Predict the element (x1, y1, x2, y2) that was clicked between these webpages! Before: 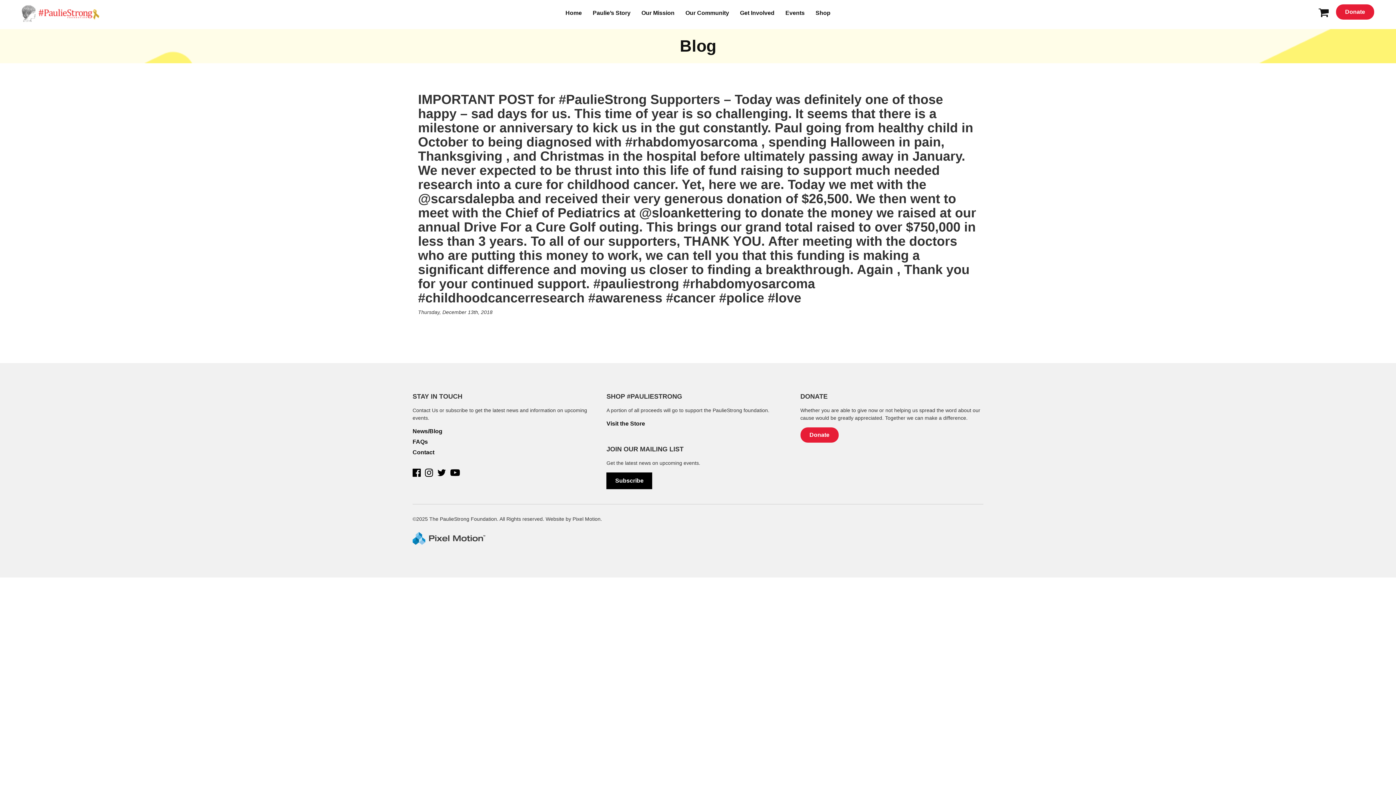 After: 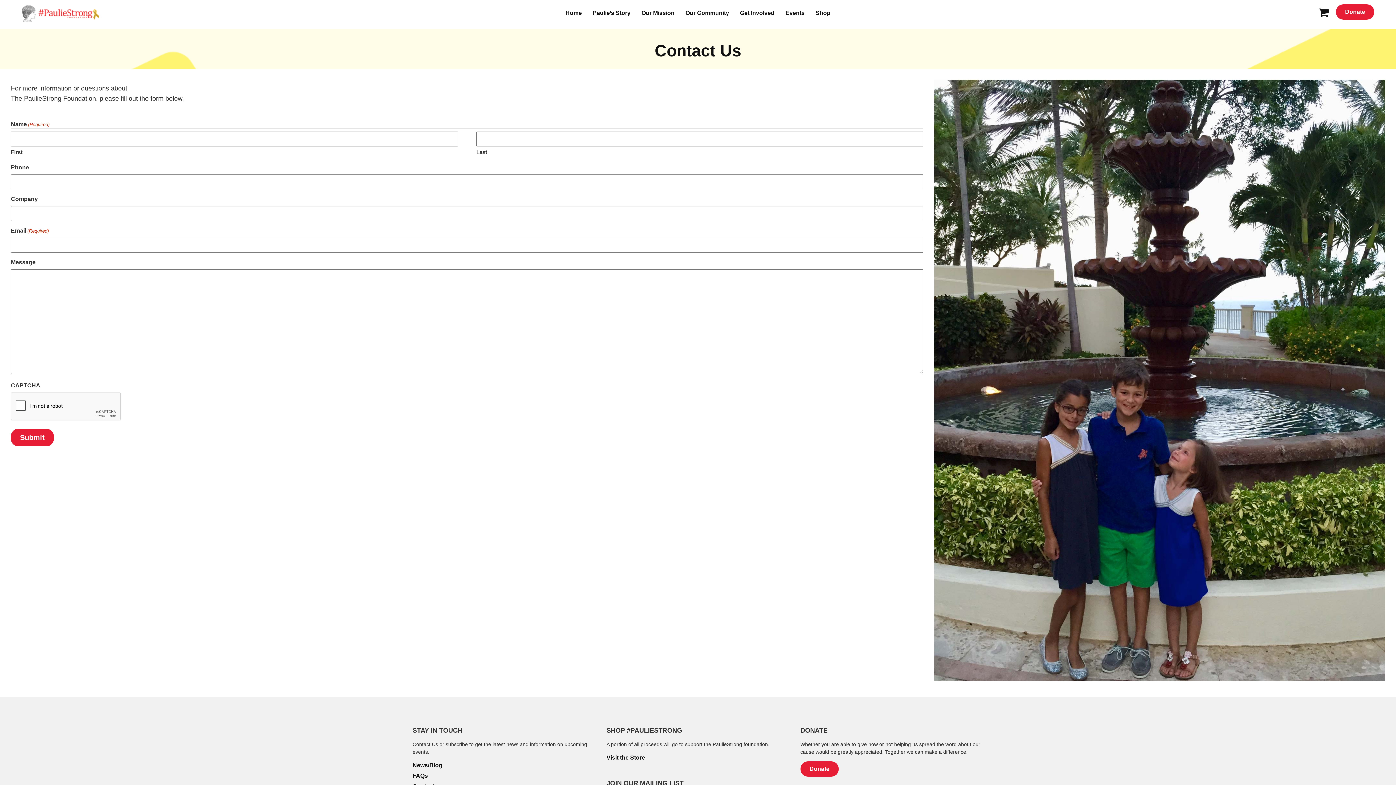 Action: label: Contact bbox: (412, 448, 434, 456)